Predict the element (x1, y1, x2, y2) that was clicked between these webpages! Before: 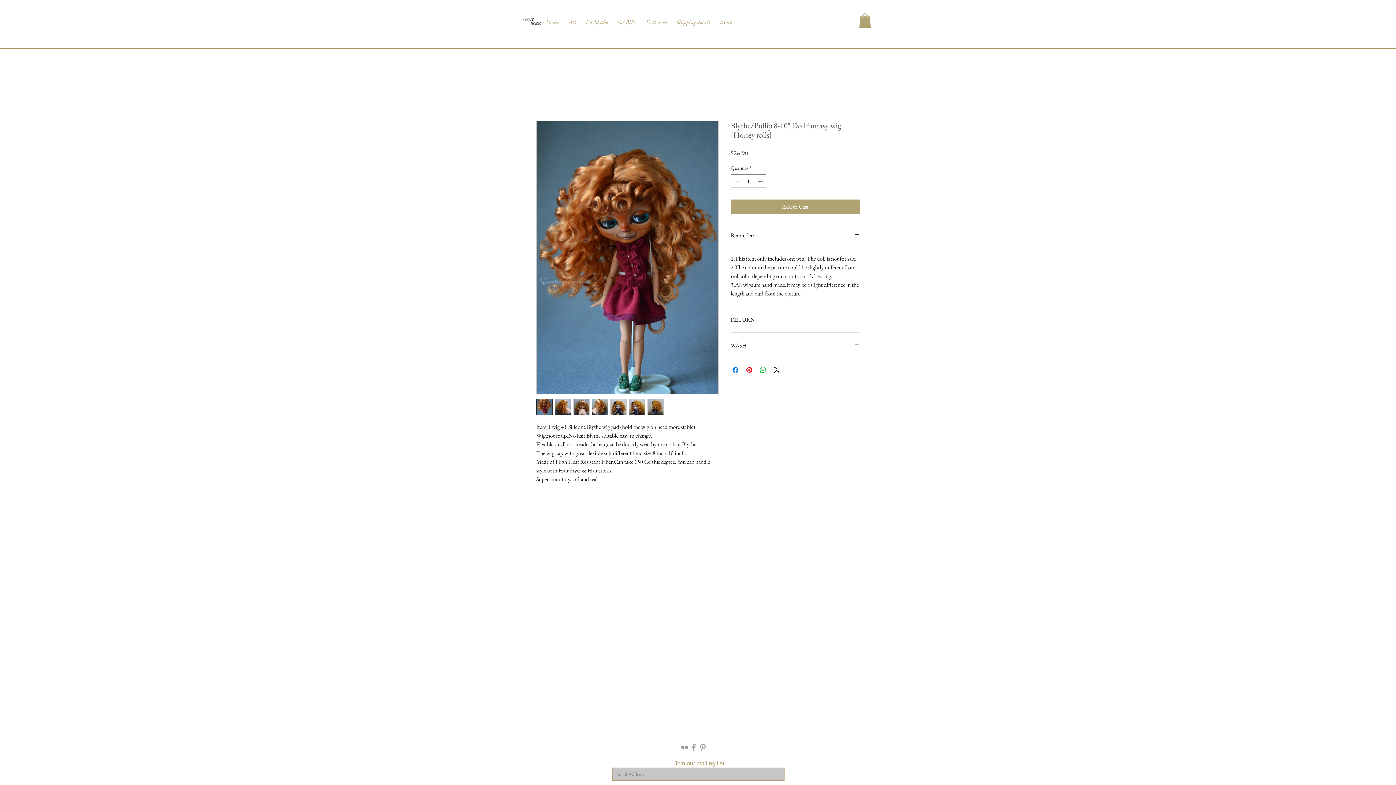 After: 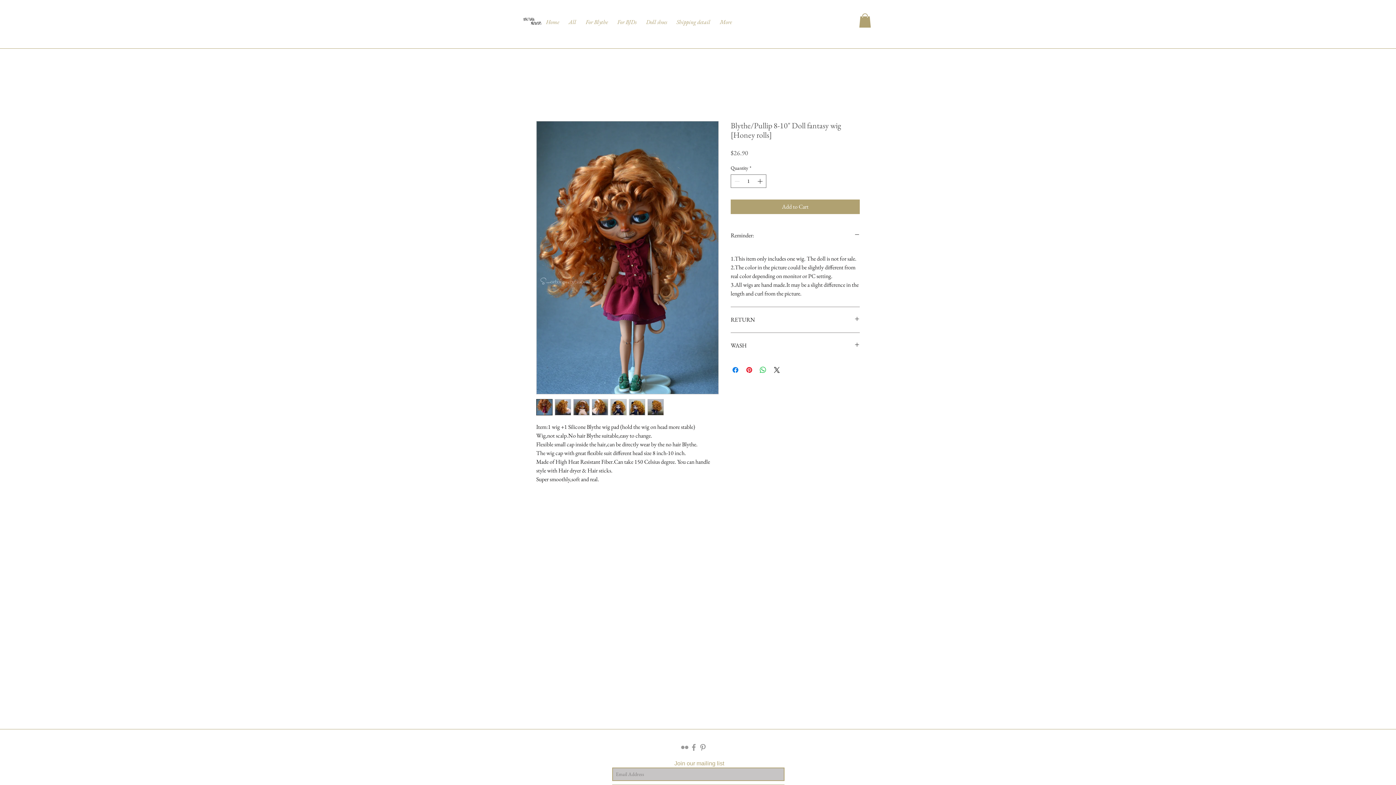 Action: bbox: (610, 399, 626, 415)